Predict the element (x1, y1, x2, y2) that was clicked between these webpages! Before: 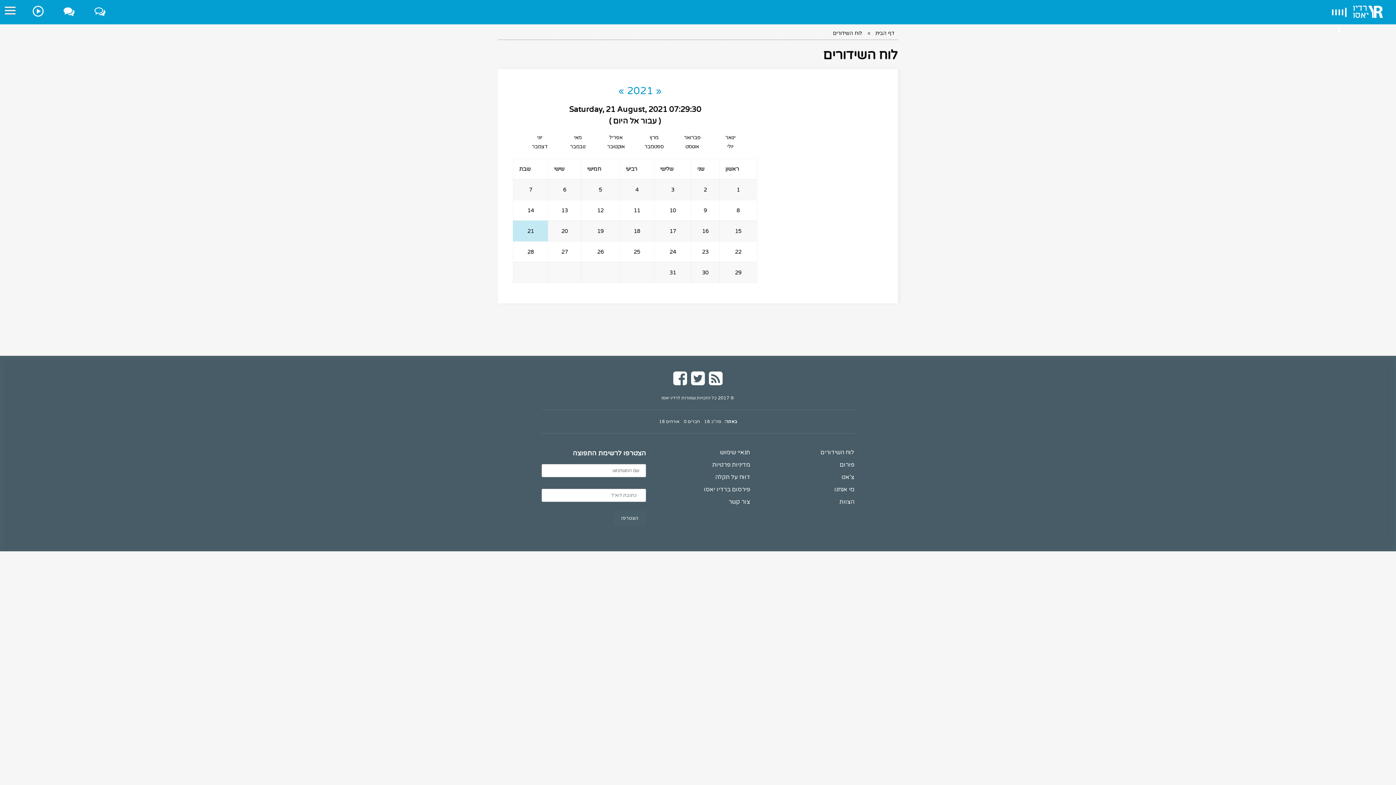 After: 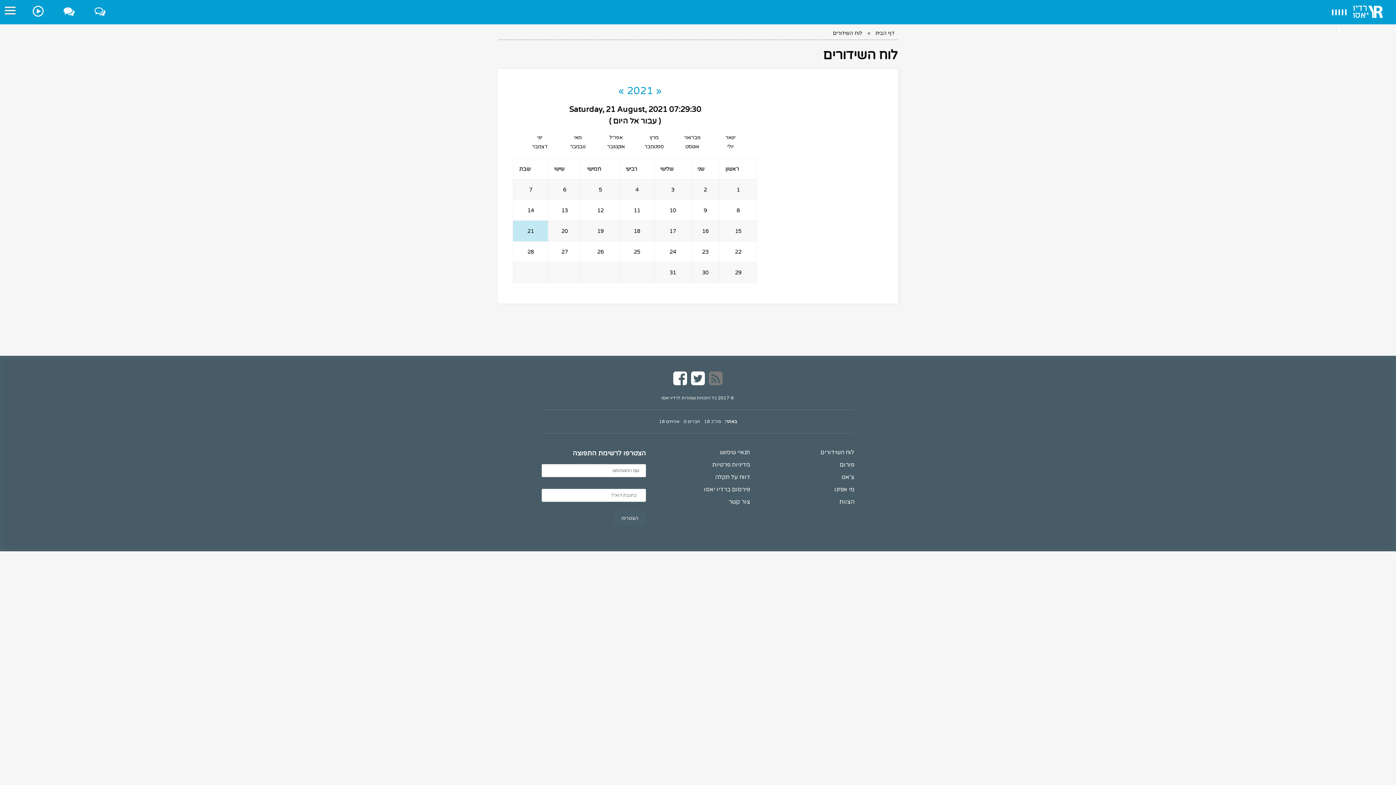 Action: bbox: (709, 370, 722, 386)